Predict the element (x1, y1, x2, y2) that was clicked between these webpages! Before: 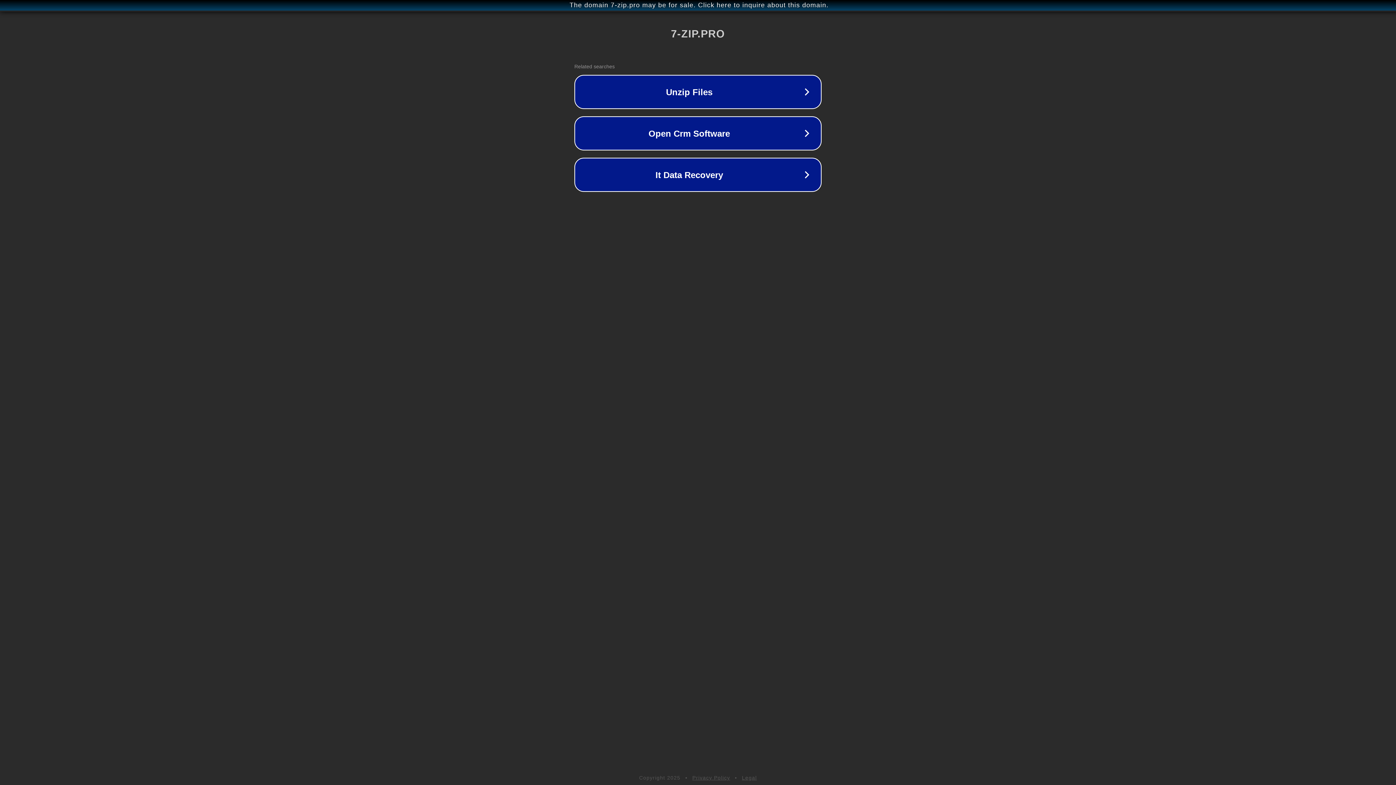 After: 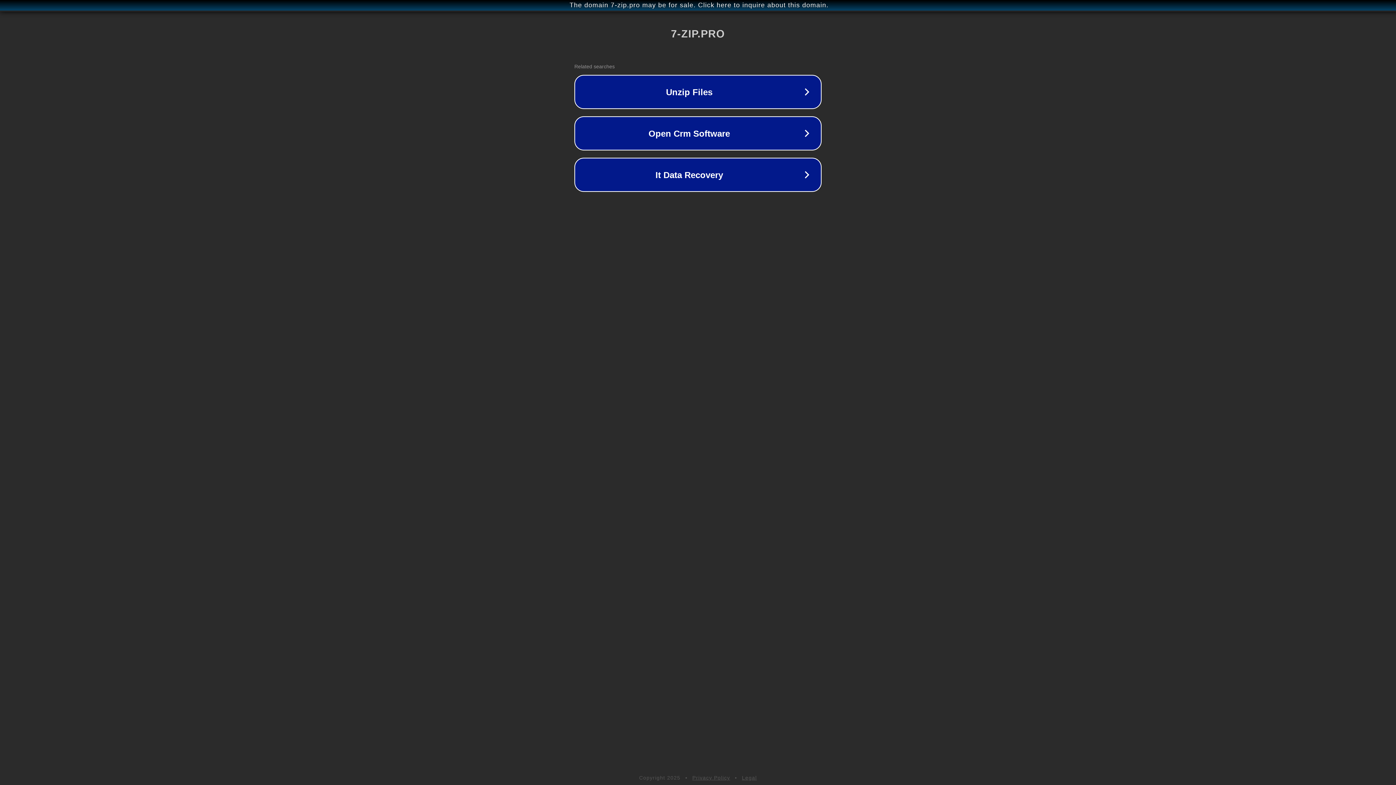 Action: bbox: (692, 775, 730, 781) label: Privacy Policy